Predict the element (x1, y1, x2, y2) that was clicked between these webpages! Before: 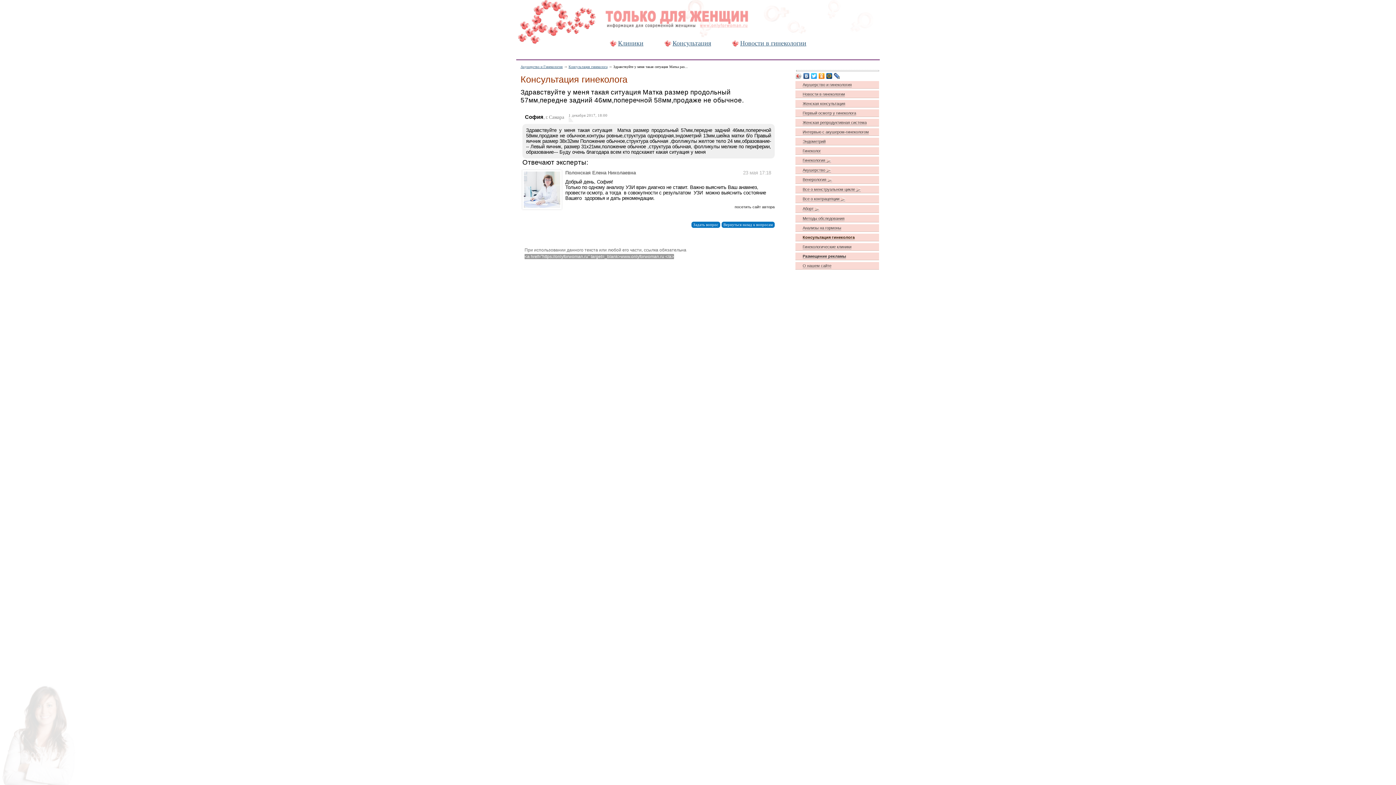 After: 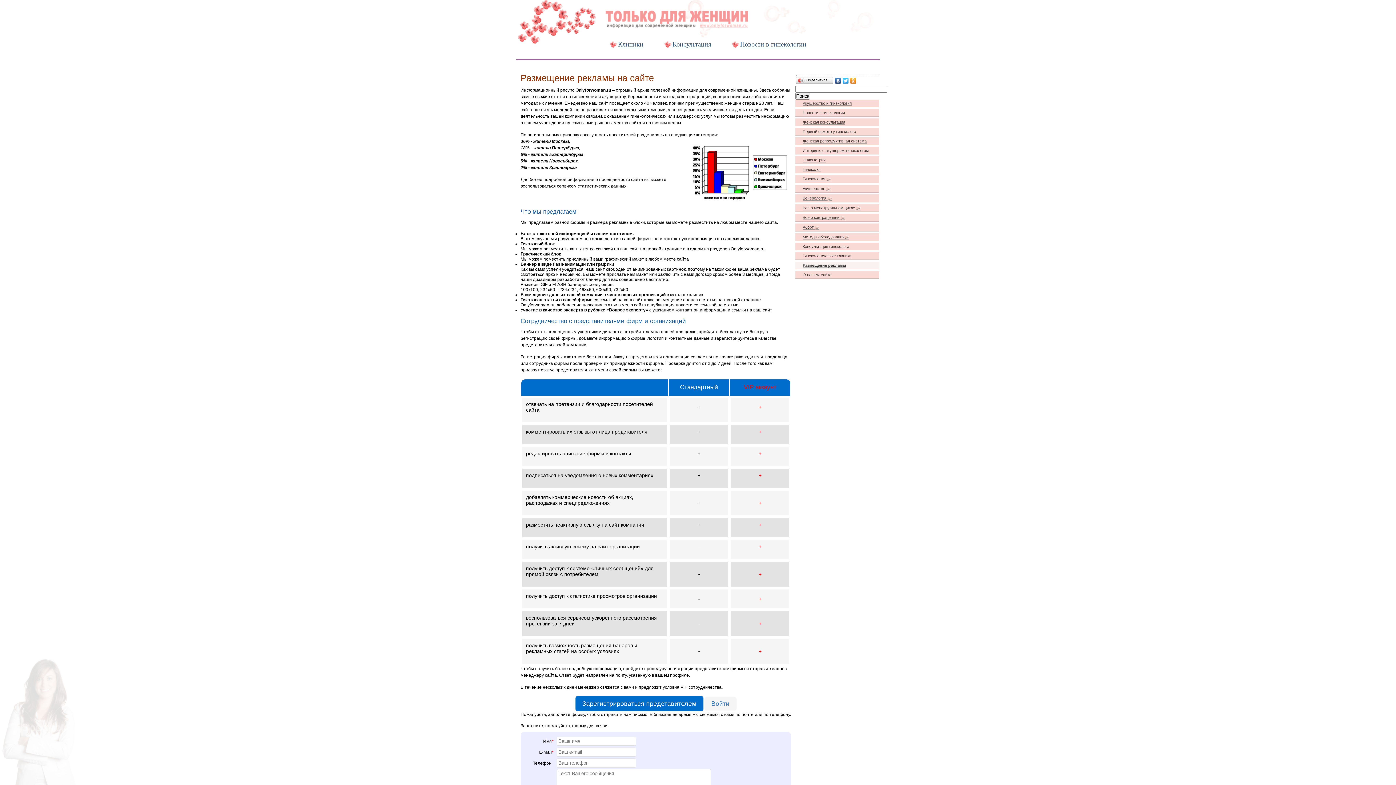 Action: label: Размещение рекламы bbox: (802, 254, 846, 258)